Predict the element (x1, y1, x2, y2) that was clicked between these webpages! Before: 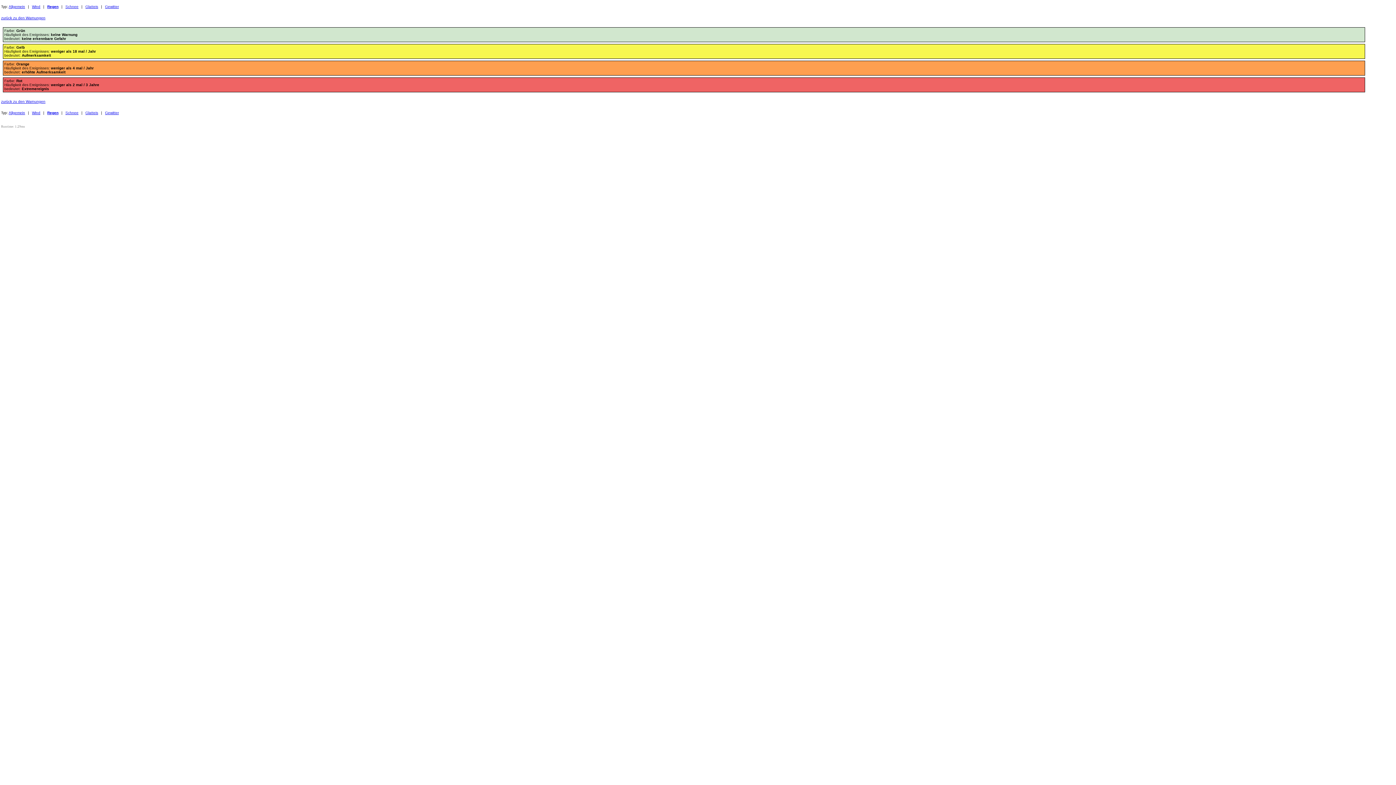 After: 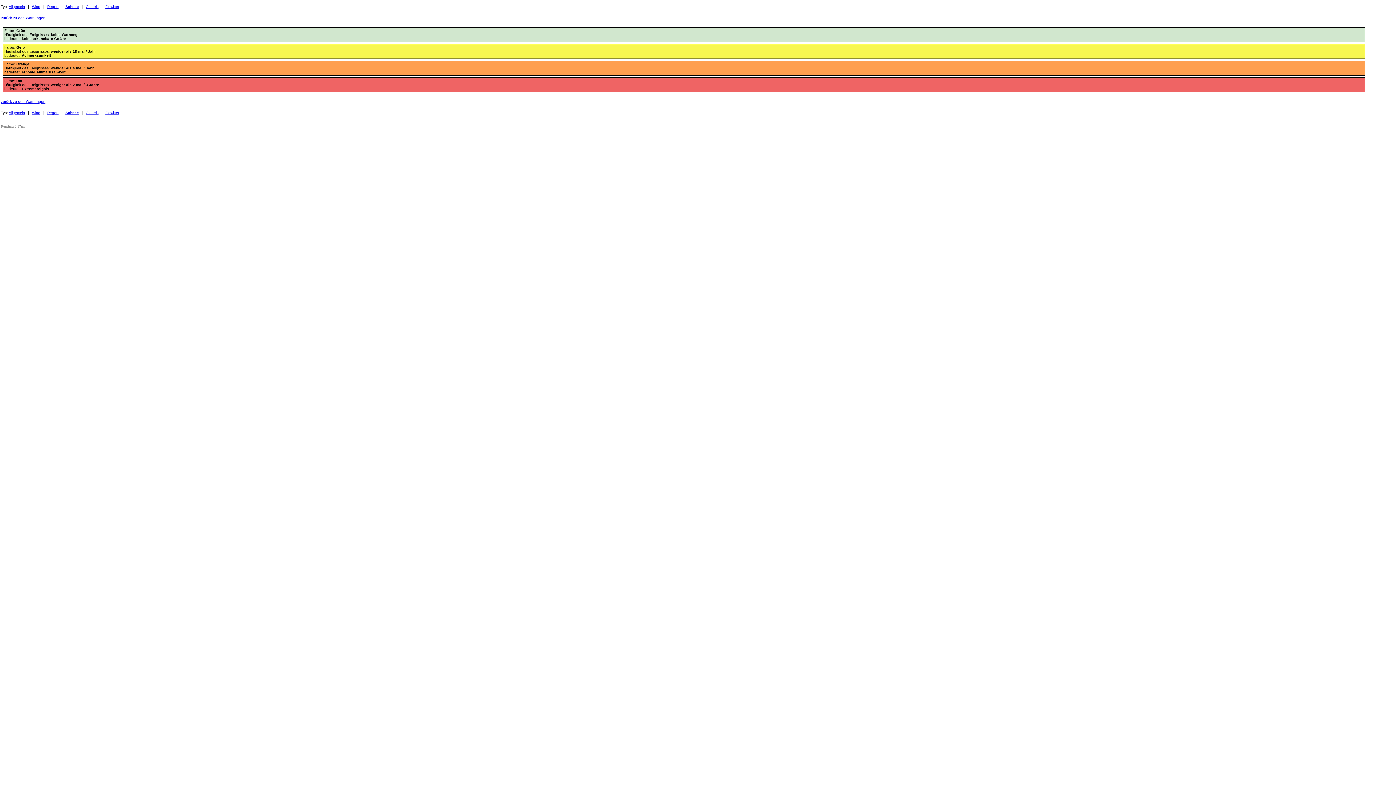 Action: bbox: (65, 110, 78, 114) label: Schnee